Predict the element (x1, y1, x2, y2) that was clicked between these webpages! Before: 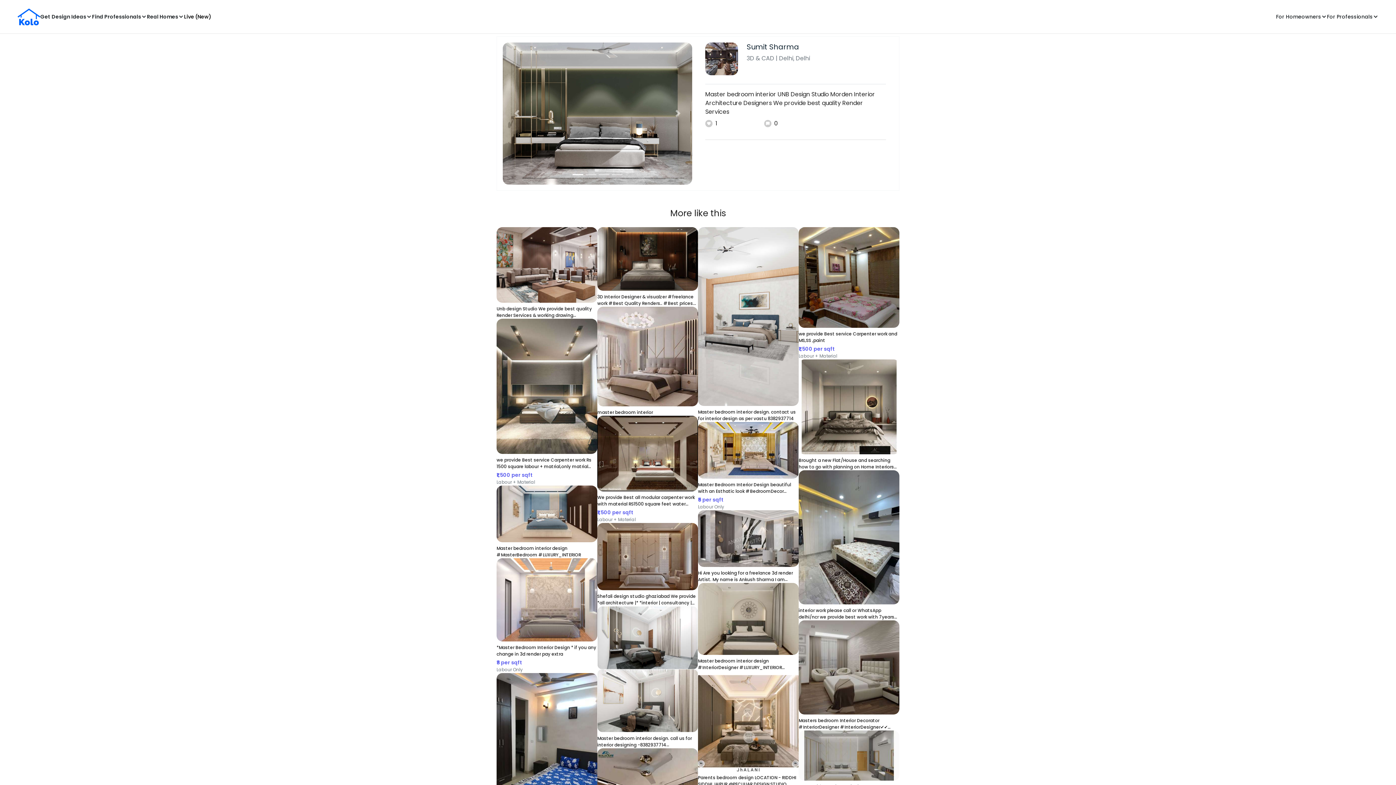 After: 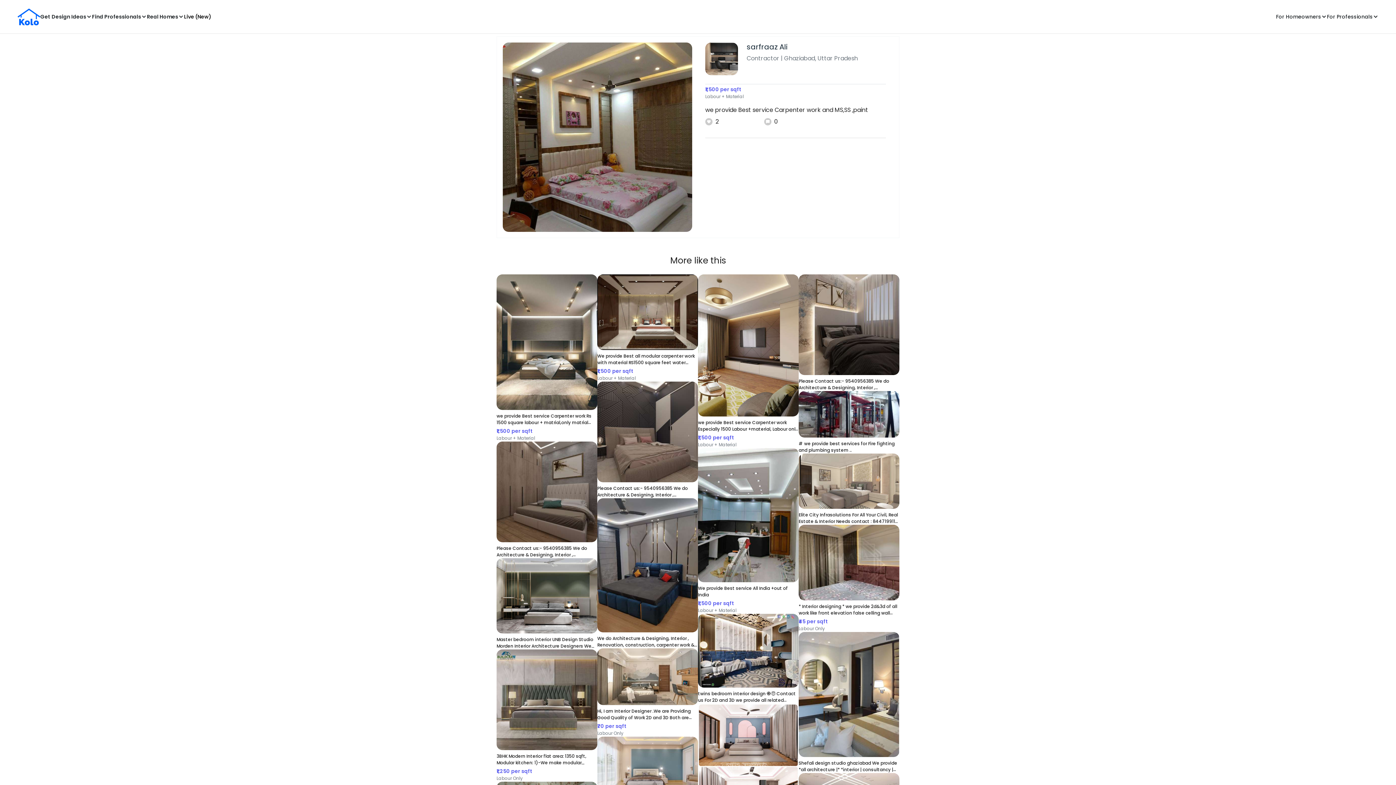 Action: label: we provide Best service Carpenter work and MS,SS ,paint
₹1,500 per sqft
Labour + Material bbox: (798, 227, 899, 359)